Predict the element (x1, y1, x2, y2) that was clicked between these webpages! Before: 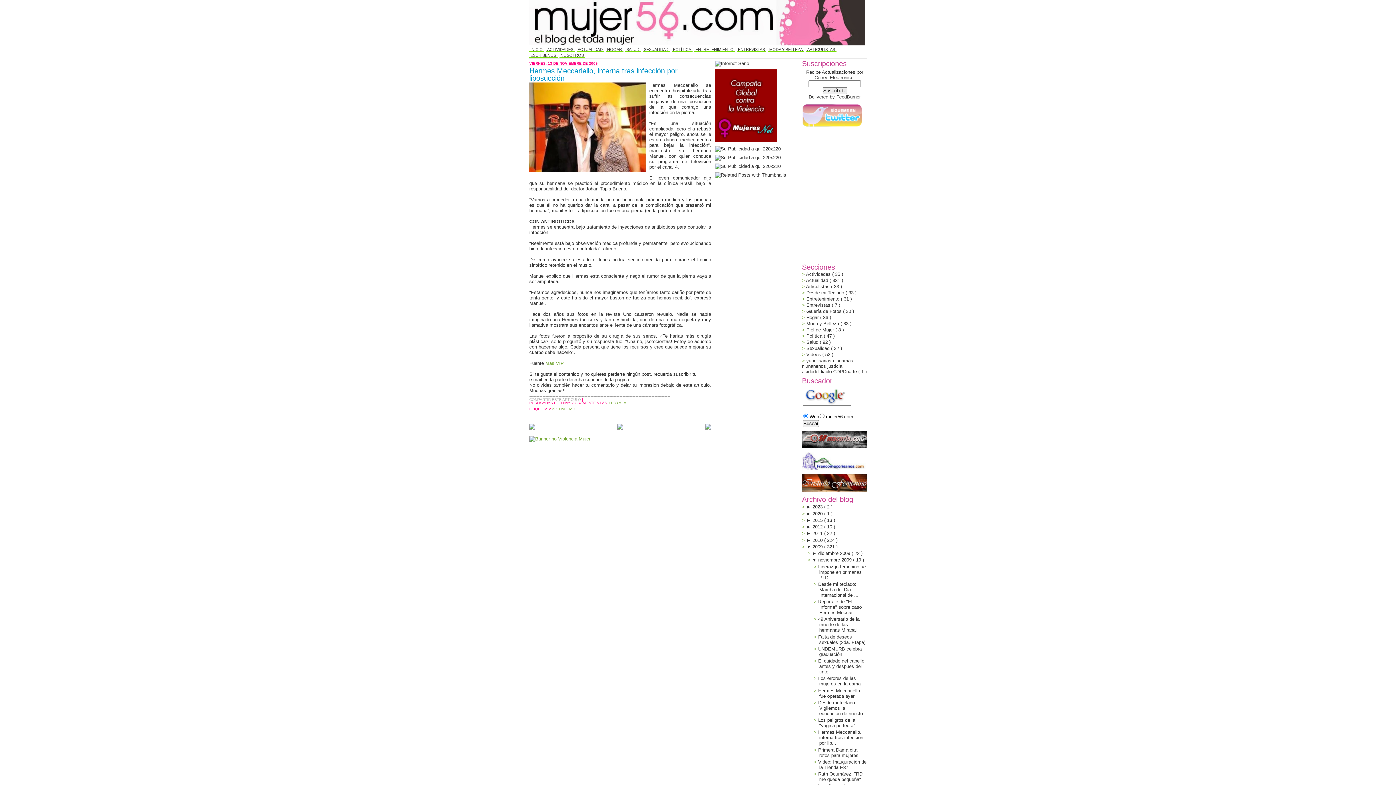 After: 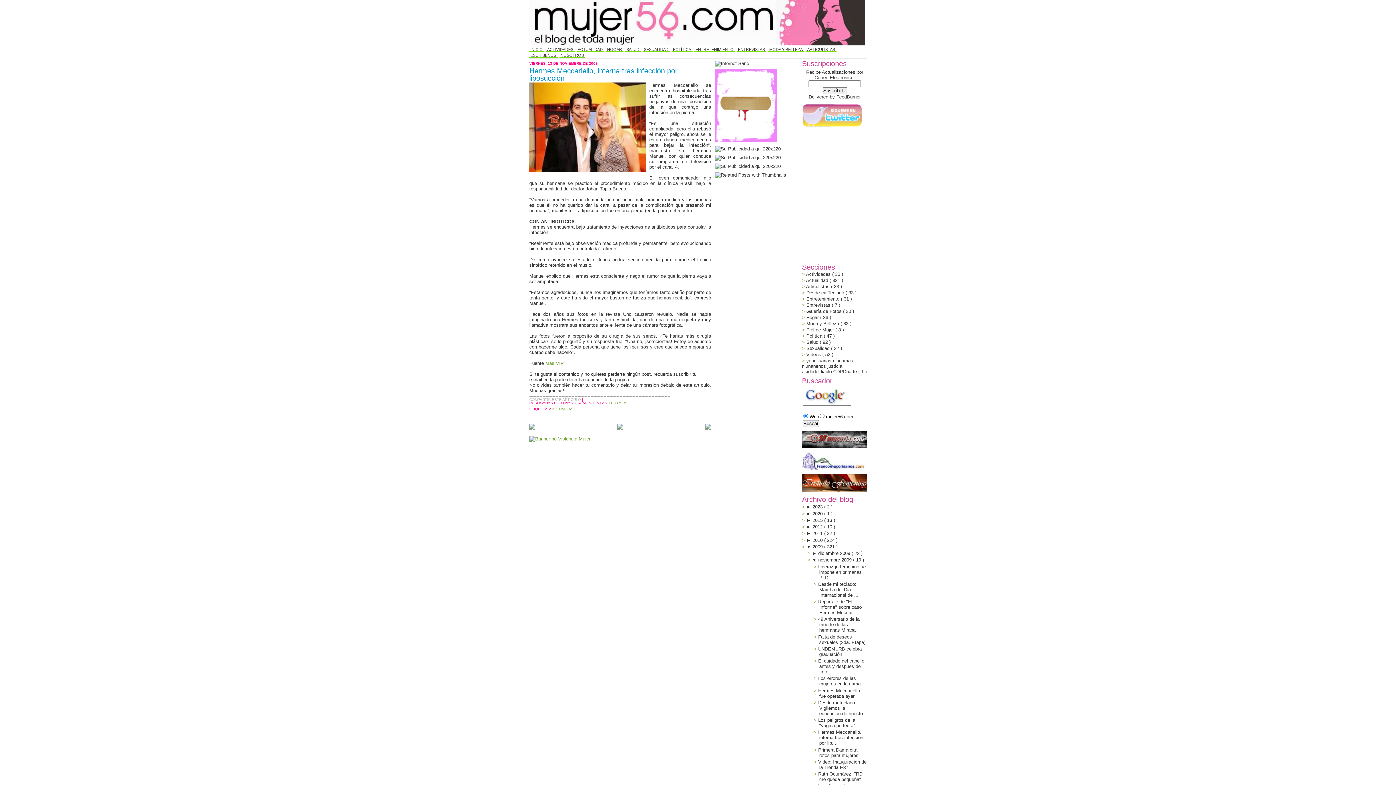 Action: bbox: (552, 407, 575, 411) label: ACTUALIDAD